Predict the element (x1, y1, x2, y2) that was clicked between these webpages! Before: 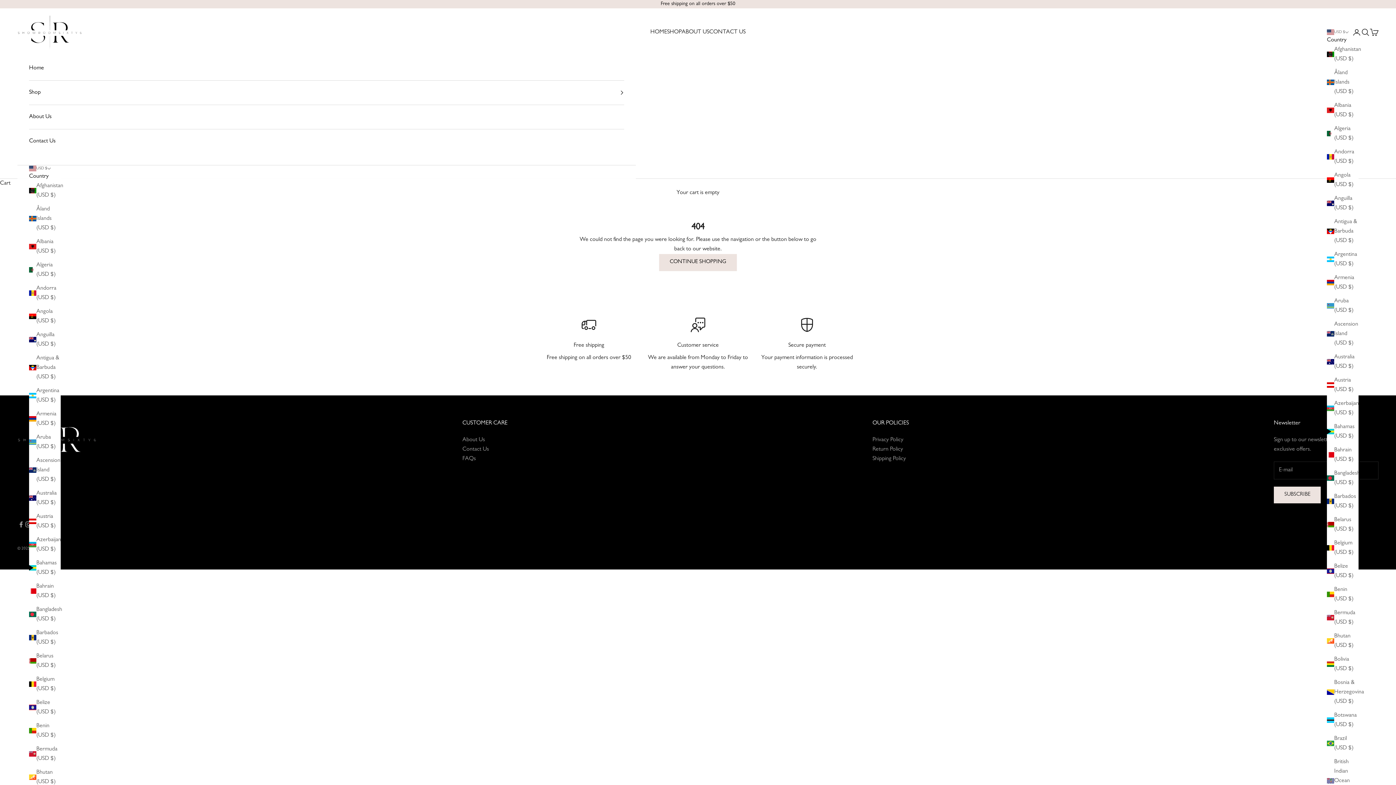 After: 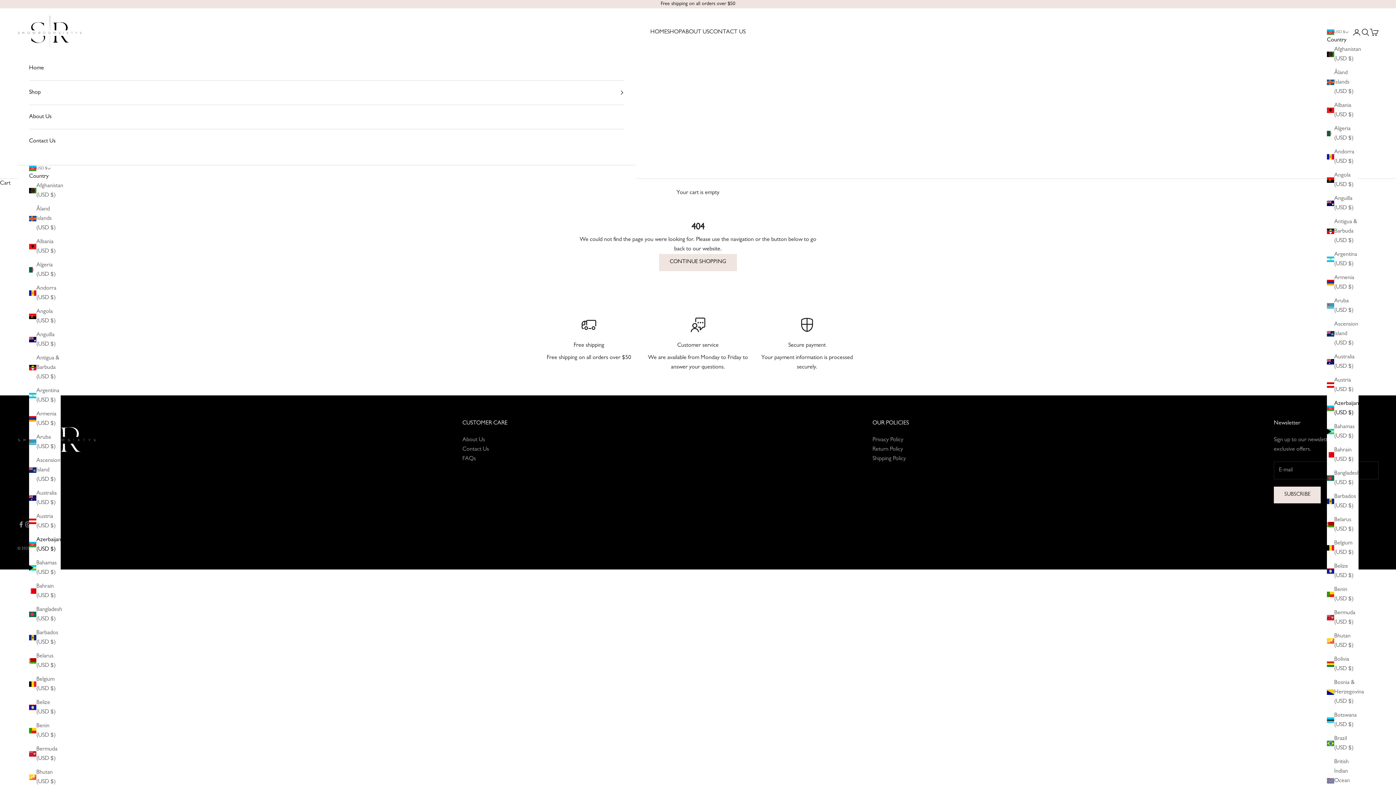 Action: bbox: (29, 535, 60, 554) label: Azerbaijan (USD $)